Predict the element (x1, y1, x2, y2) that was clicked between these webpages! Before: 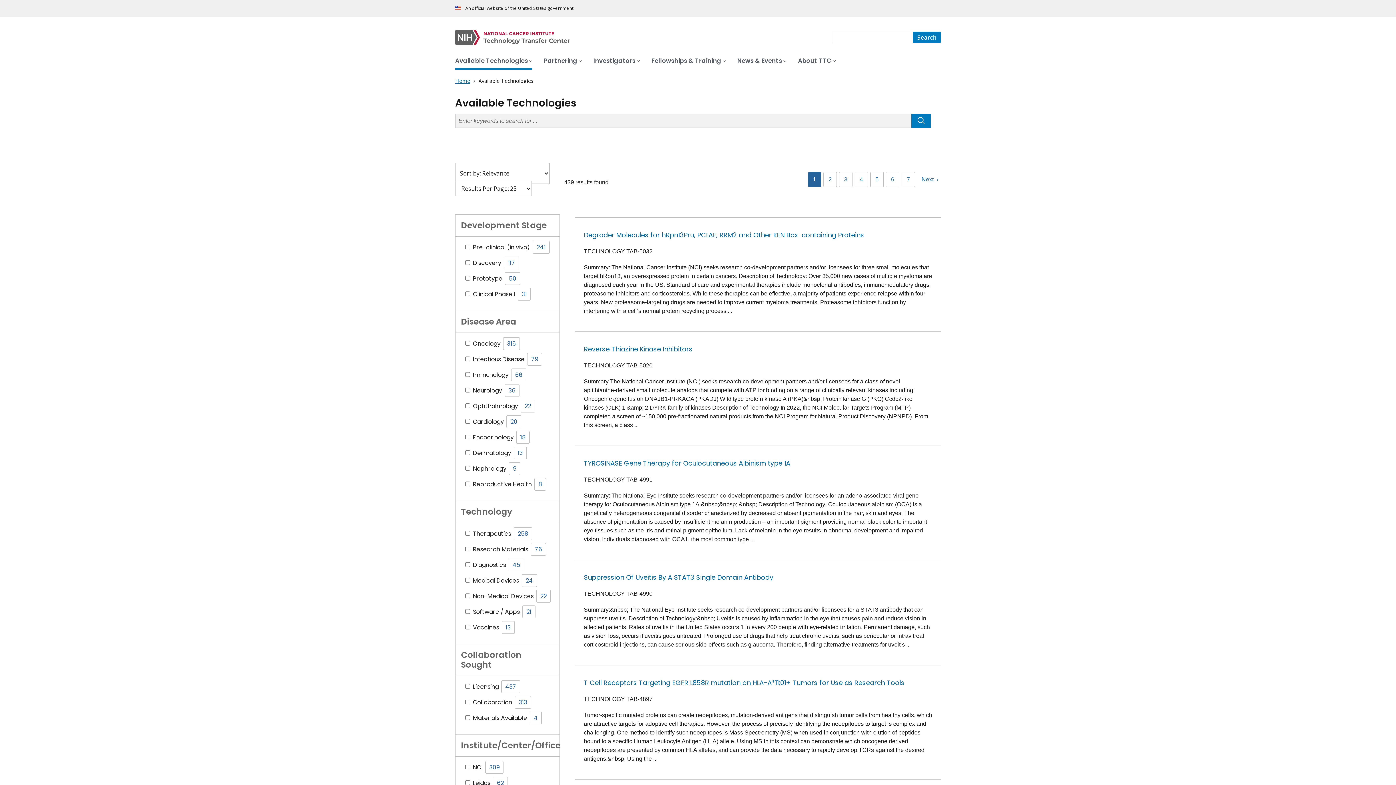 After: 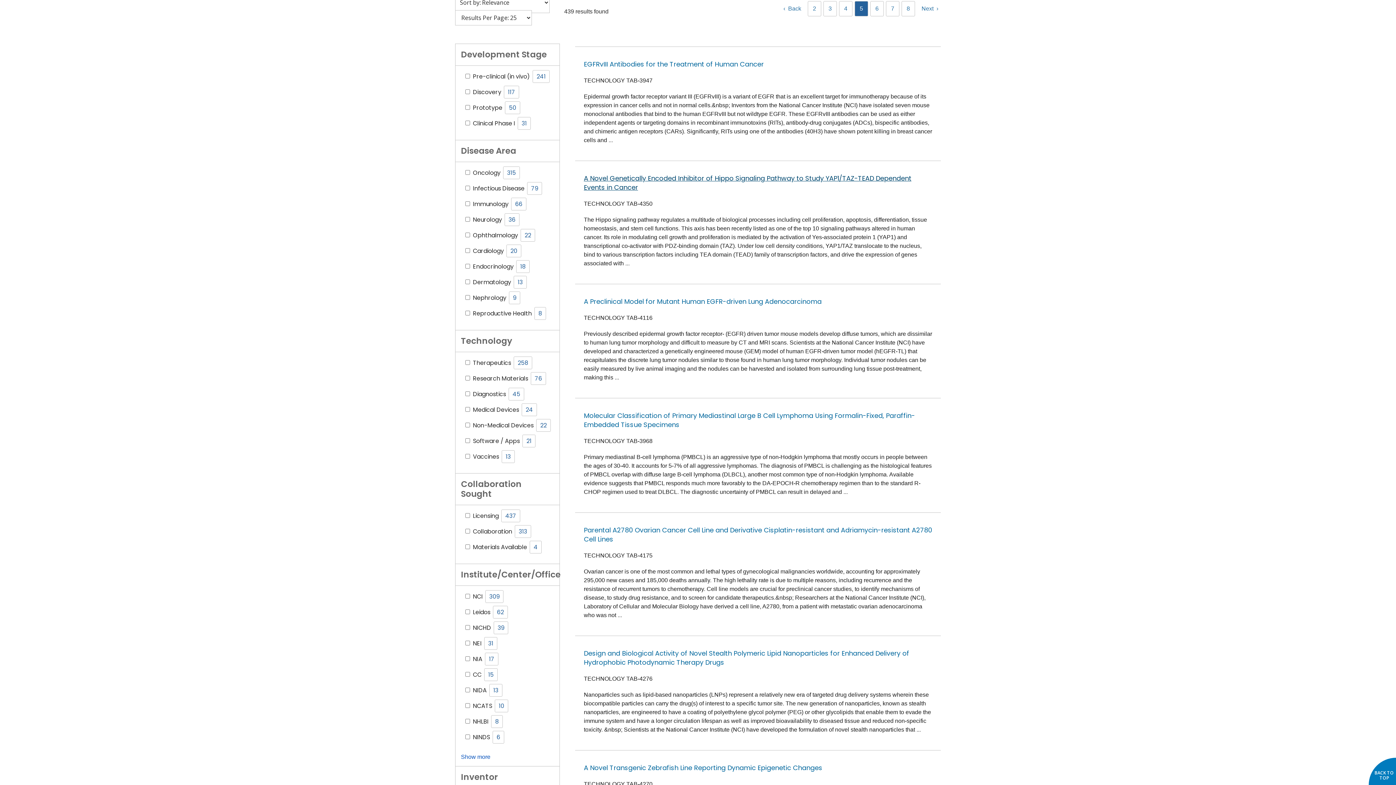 Action: bbox: (873, 174, 881, 185) label: 5